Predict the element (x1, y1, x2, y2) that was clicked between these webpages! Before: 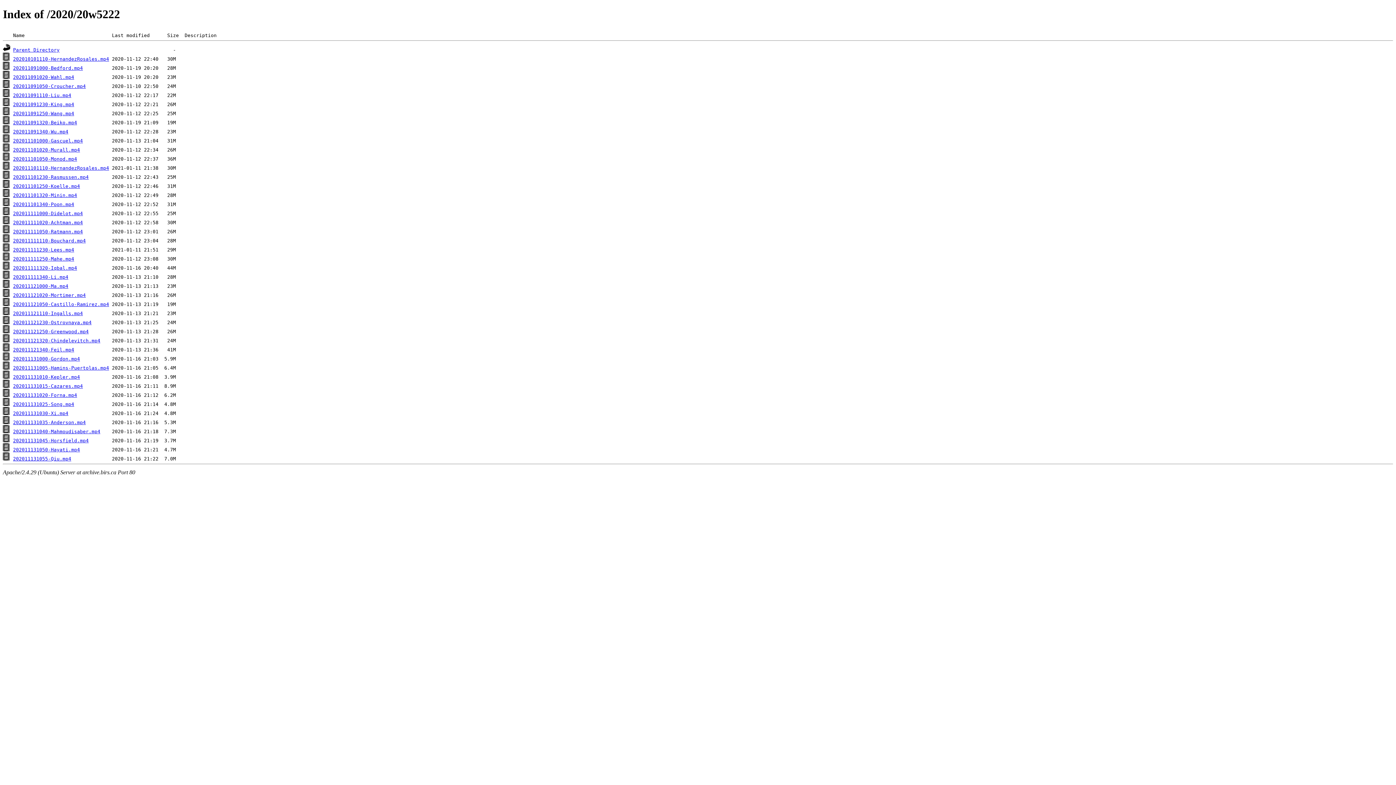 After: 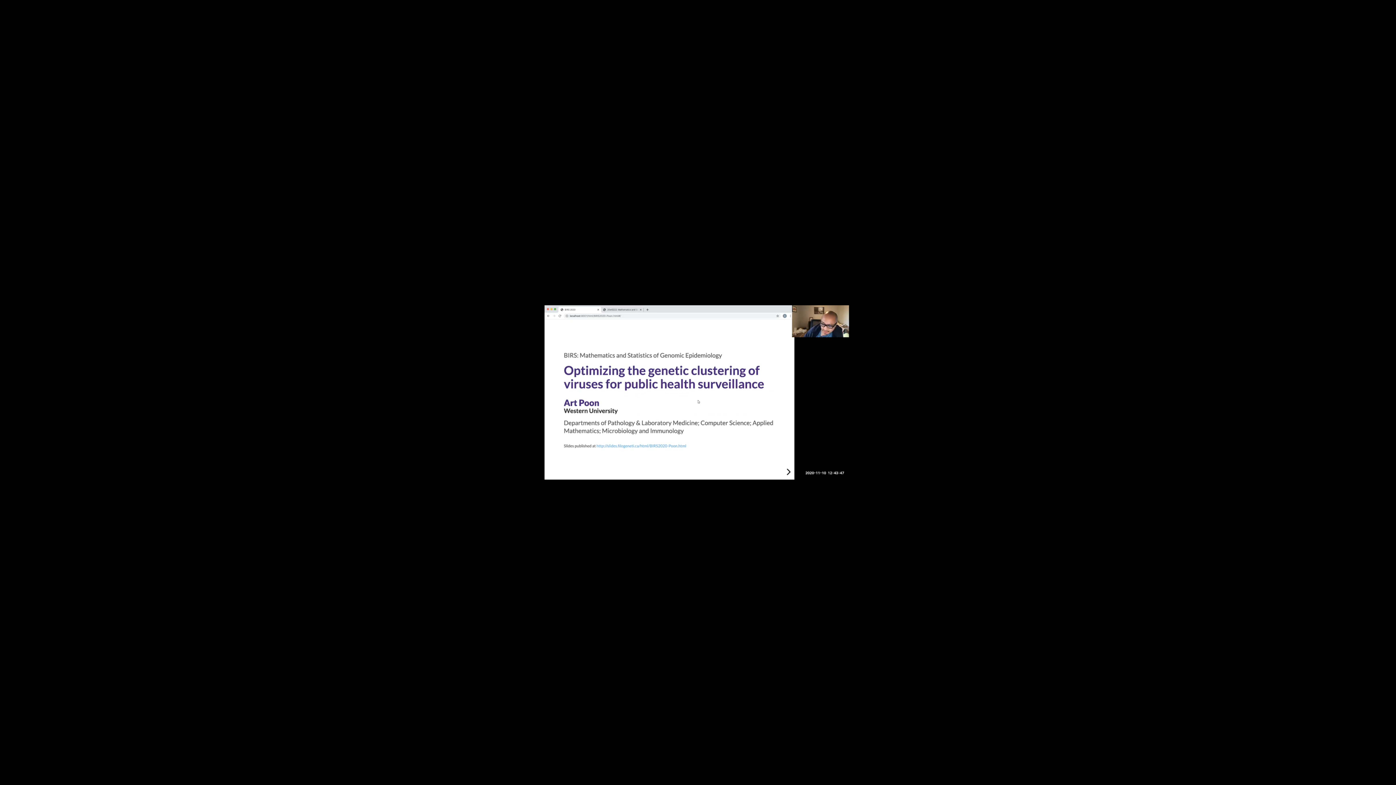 Action: bbox: (13, 201, 74, 207) label: 202011101340-Poon.mp4